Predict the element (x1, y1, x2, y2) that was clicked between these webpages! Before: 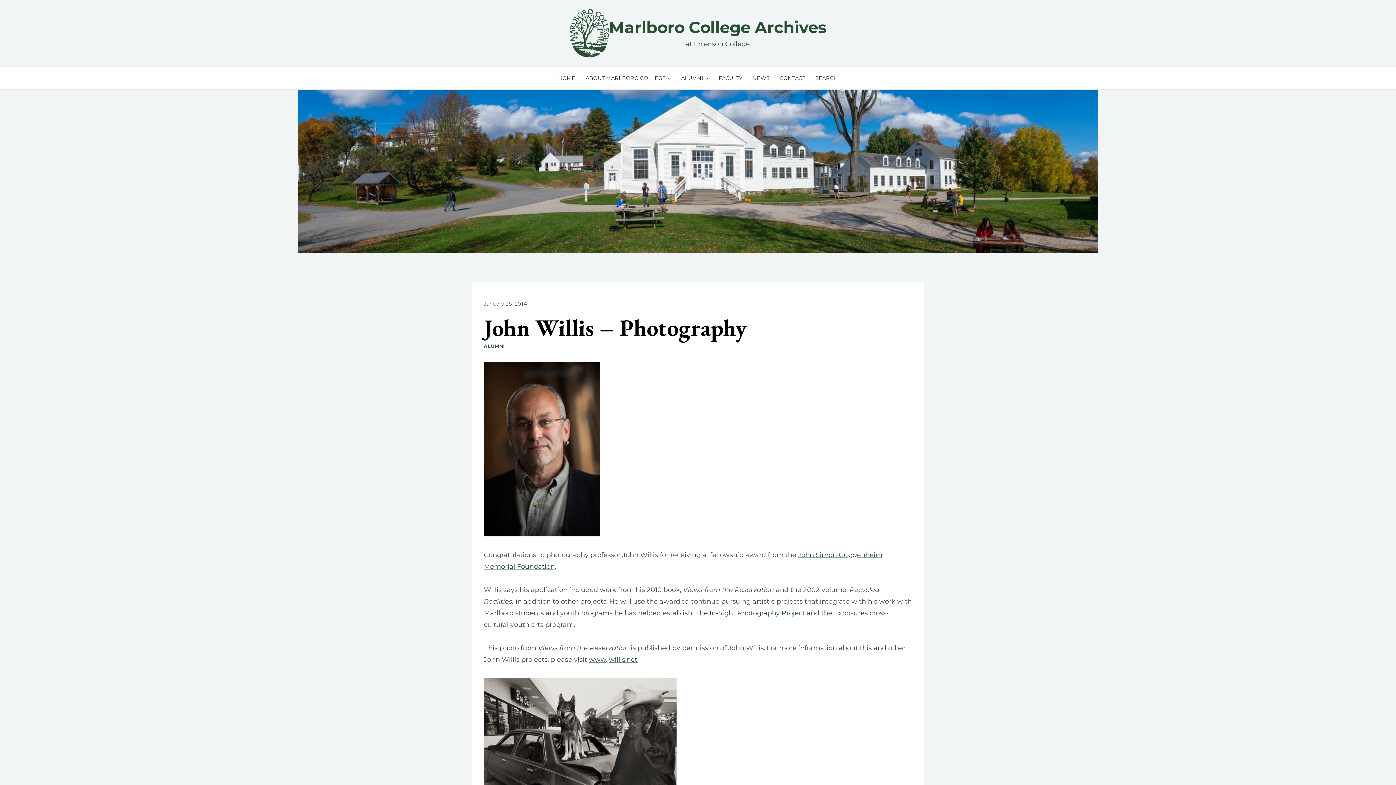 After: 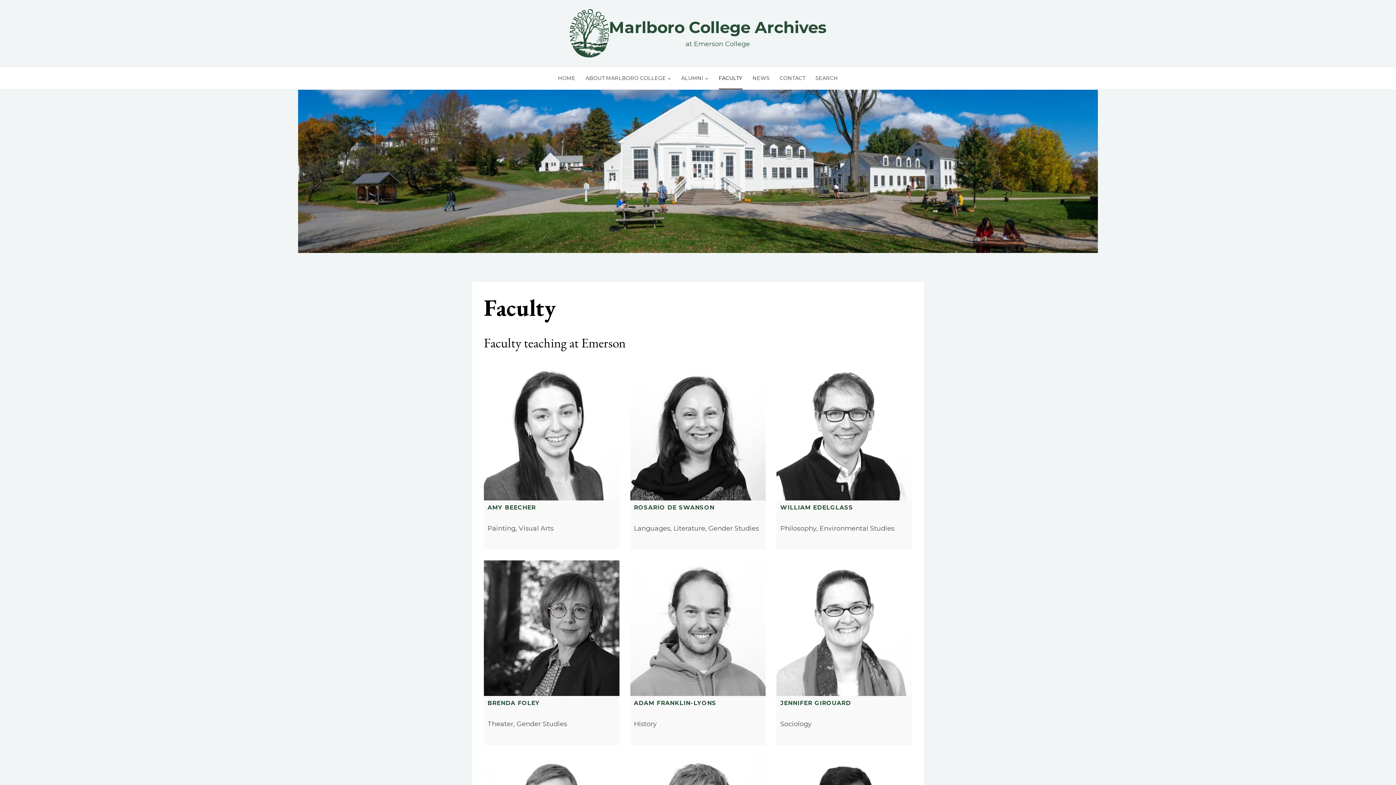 Action: bbox: (713, 67, 747, 89) label: FACULTY